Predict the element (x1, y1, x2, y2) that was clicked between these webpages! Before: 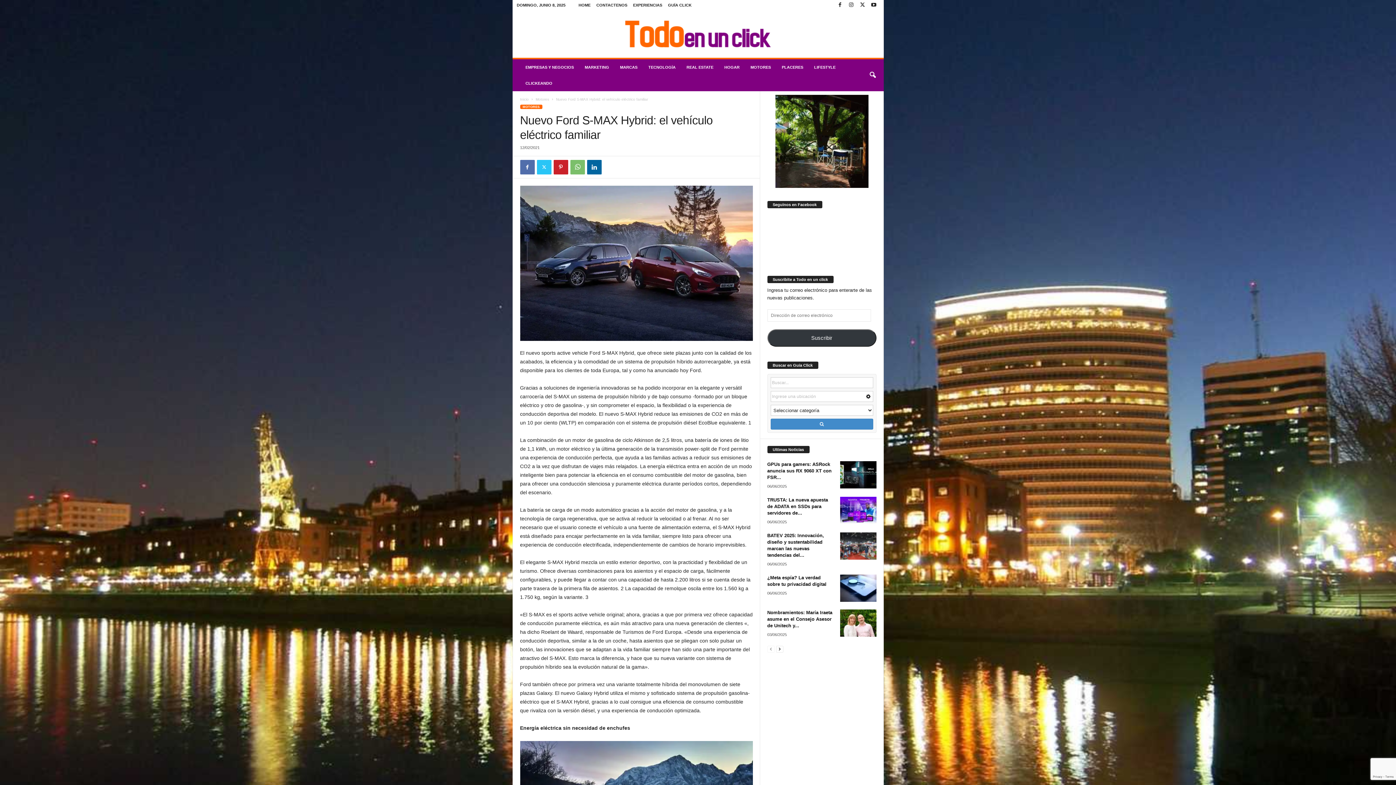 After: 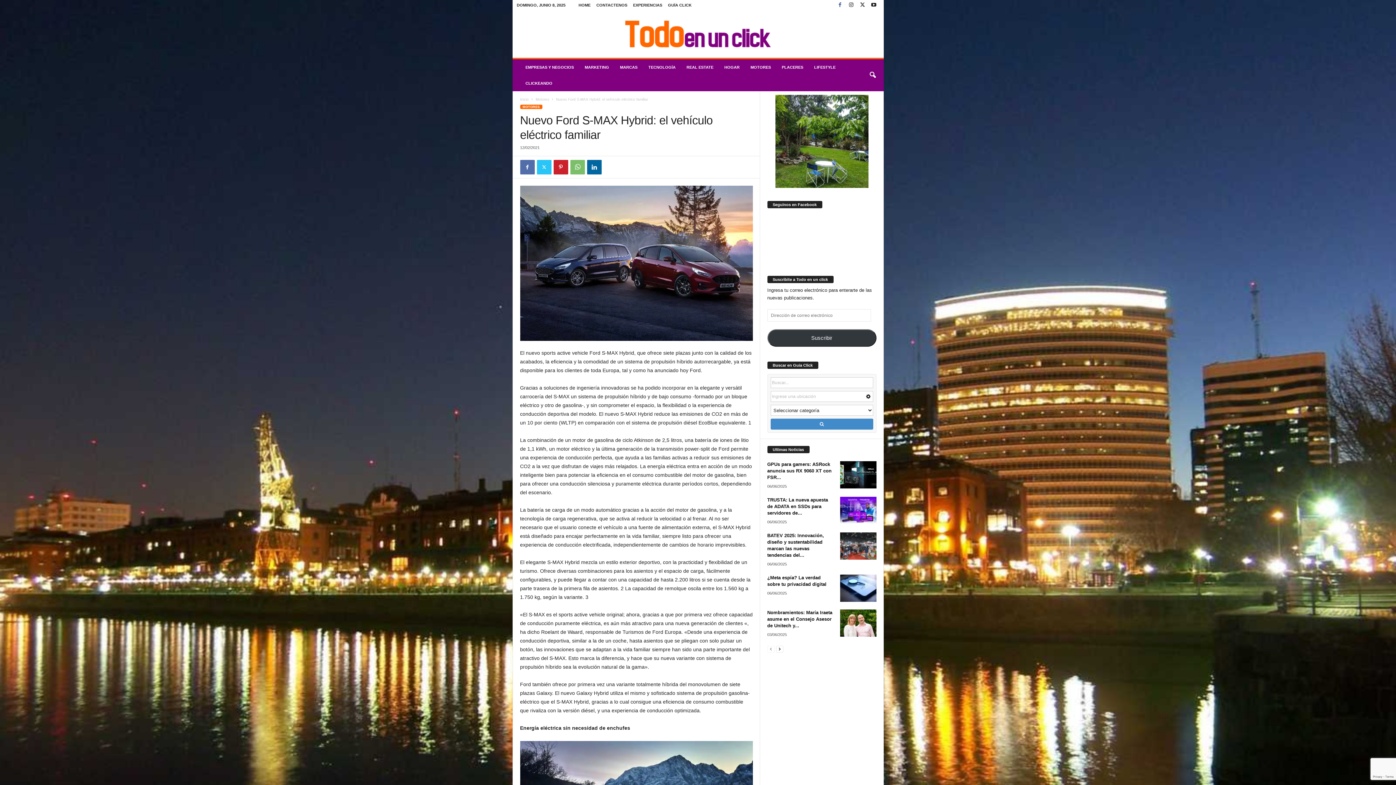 Action: bbox: (835, 0, 844, 10)